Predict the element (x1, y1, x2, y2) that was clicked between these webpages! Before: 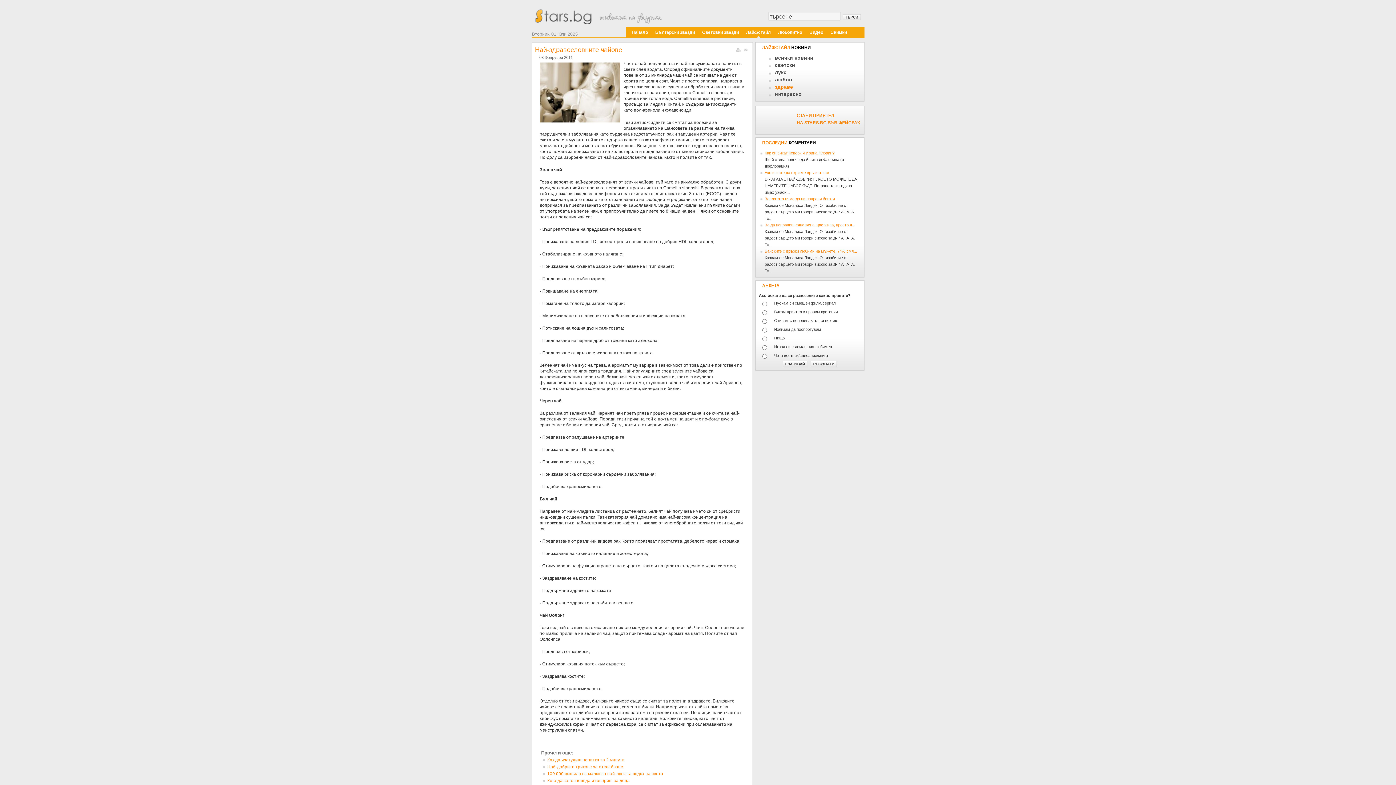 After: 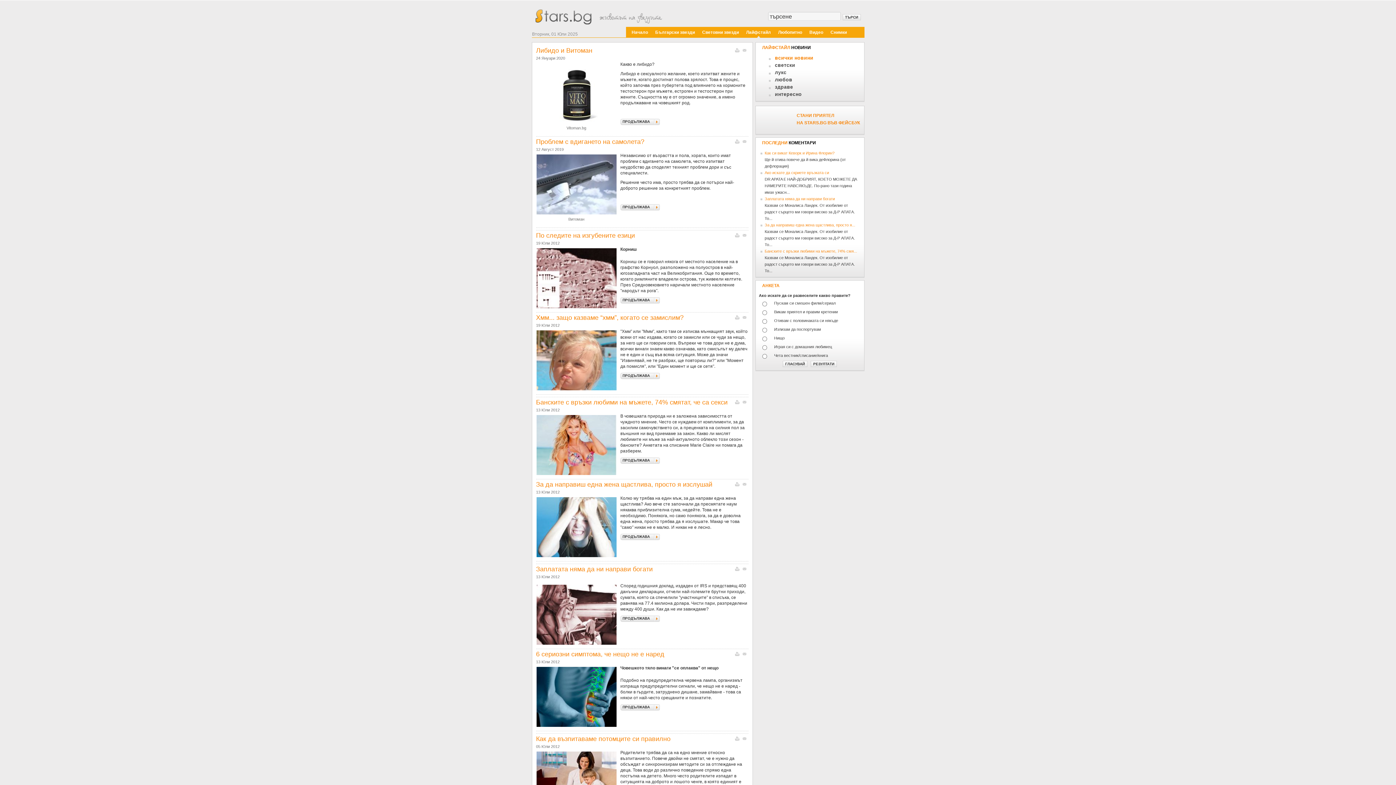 Action: label: всички новини bbox: (758, 55, 813, 60)